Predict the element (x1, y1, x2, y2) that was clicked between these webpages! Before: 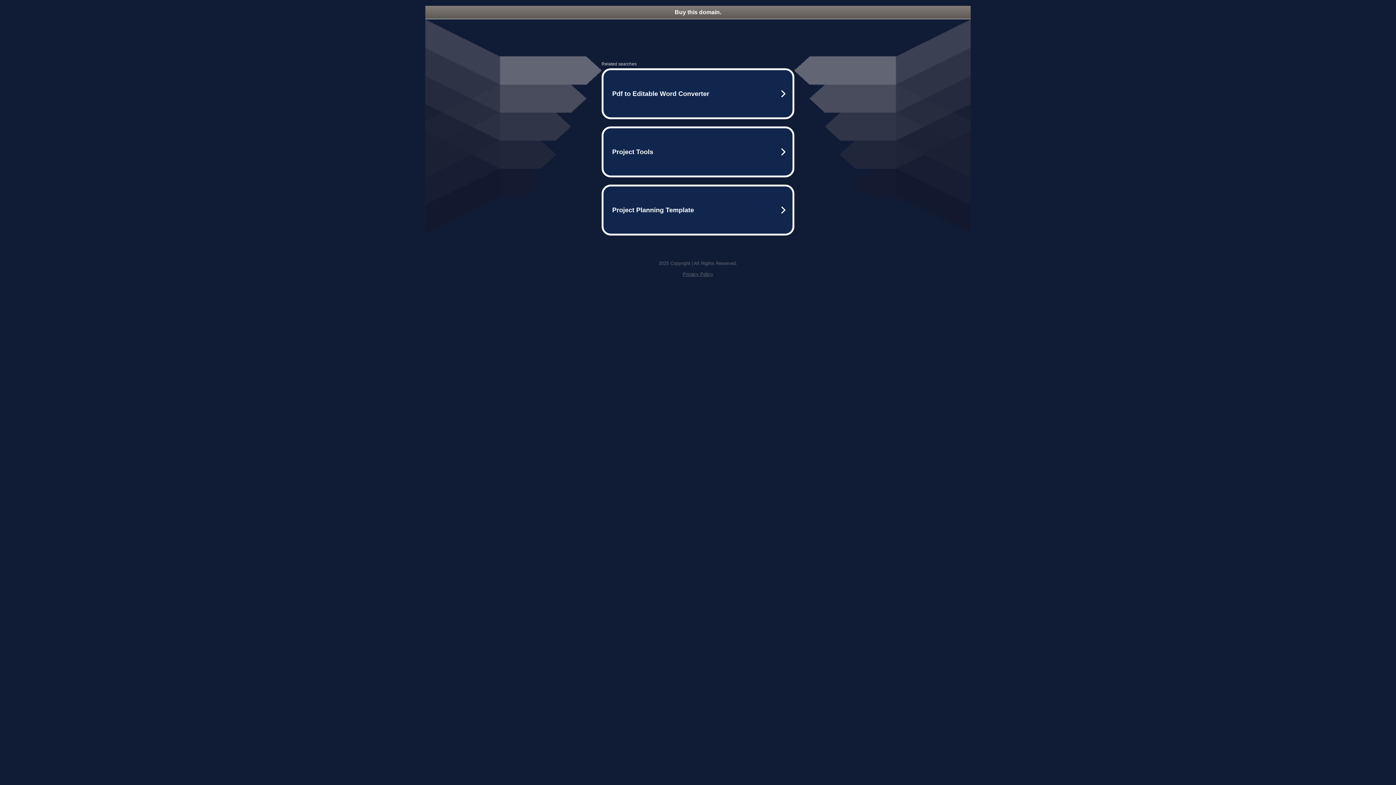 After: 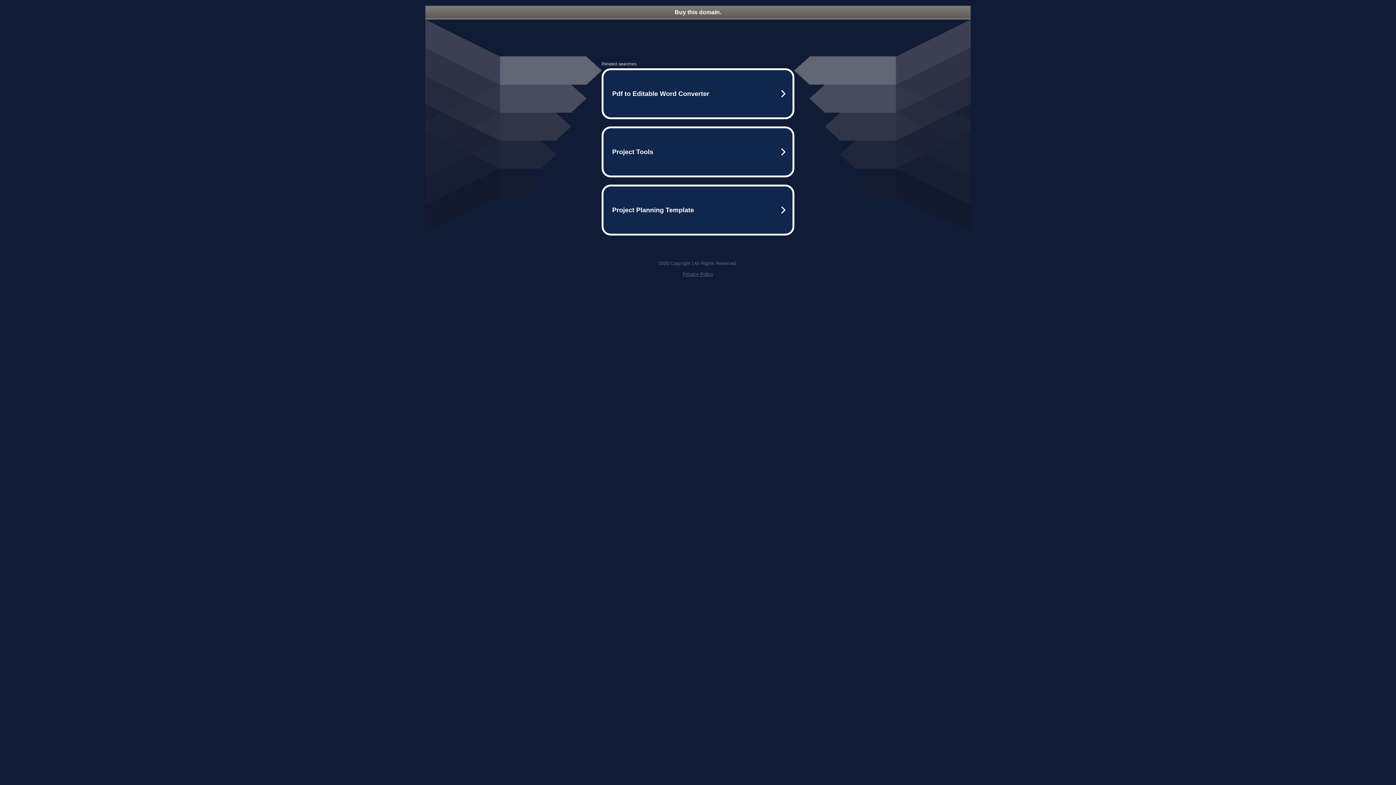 Action: bbox: (425, 5, 970, 18) label: Buy this domain.